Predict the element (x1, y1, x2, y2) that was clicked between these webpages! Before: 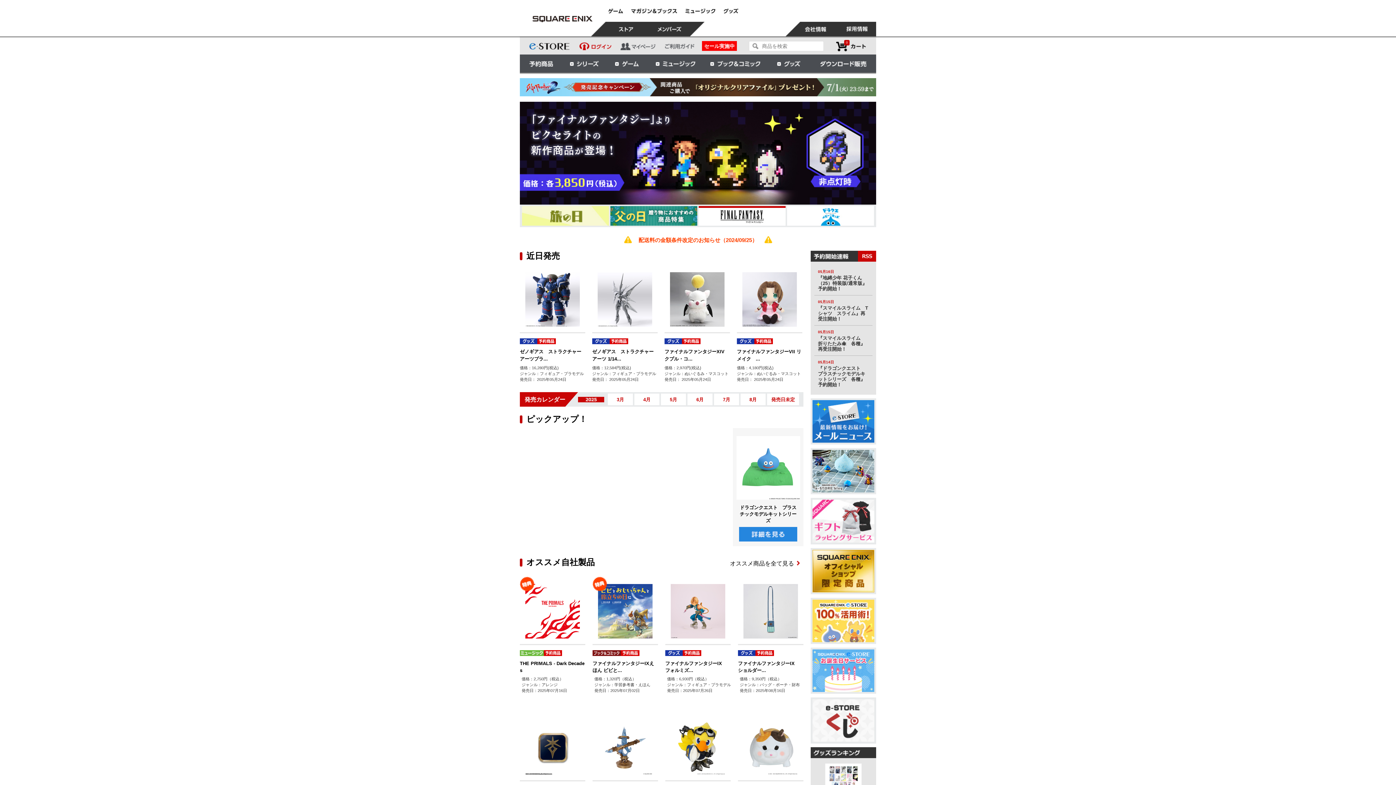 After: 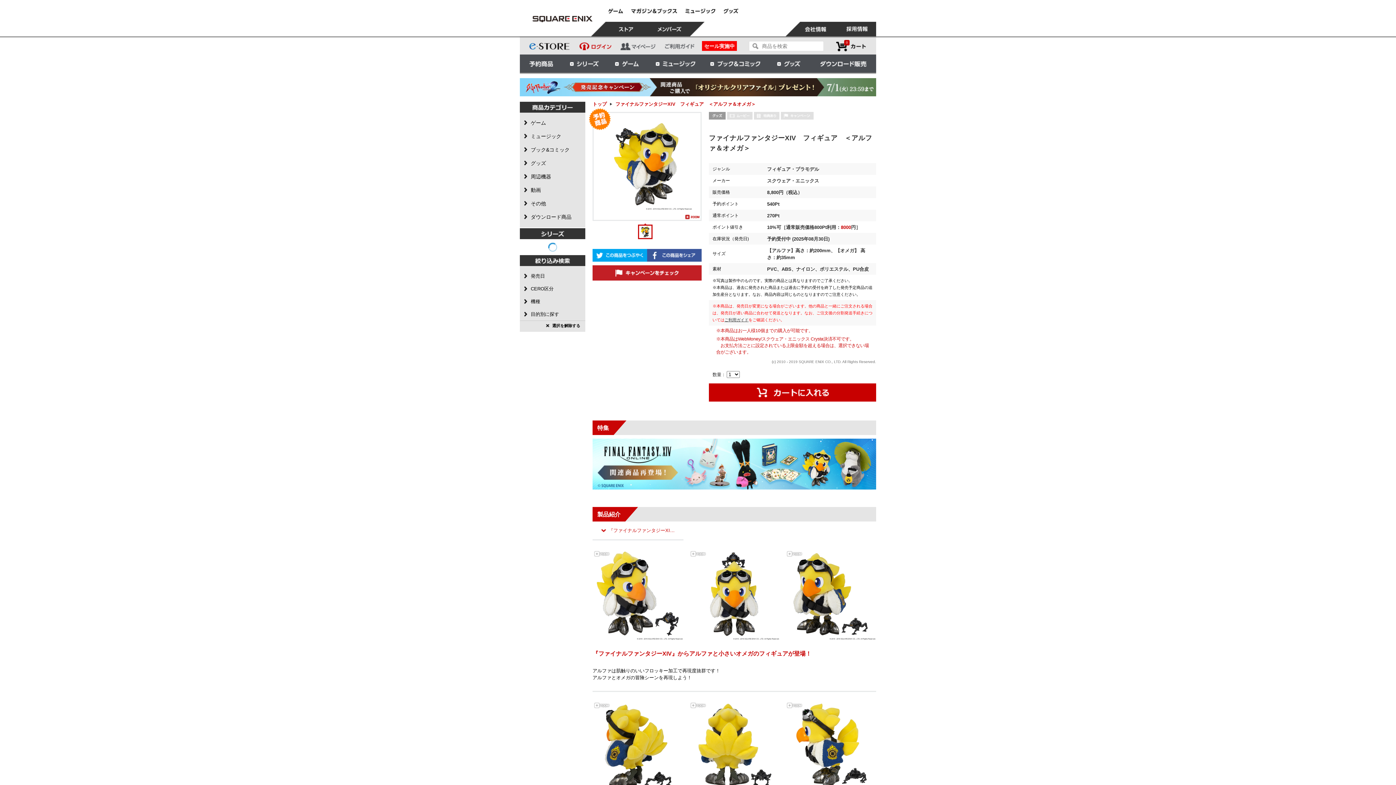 Action: bbox: (670, 744, 725, 750)